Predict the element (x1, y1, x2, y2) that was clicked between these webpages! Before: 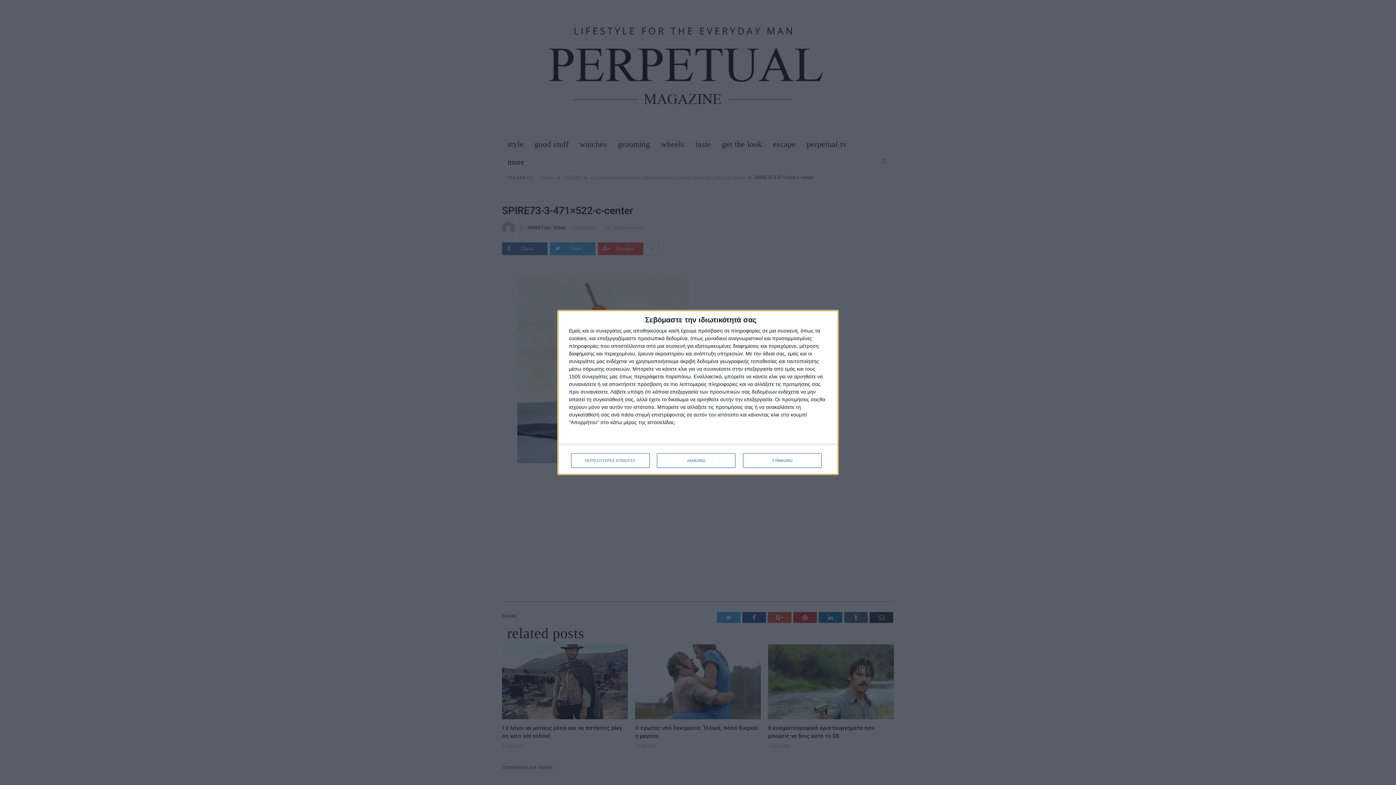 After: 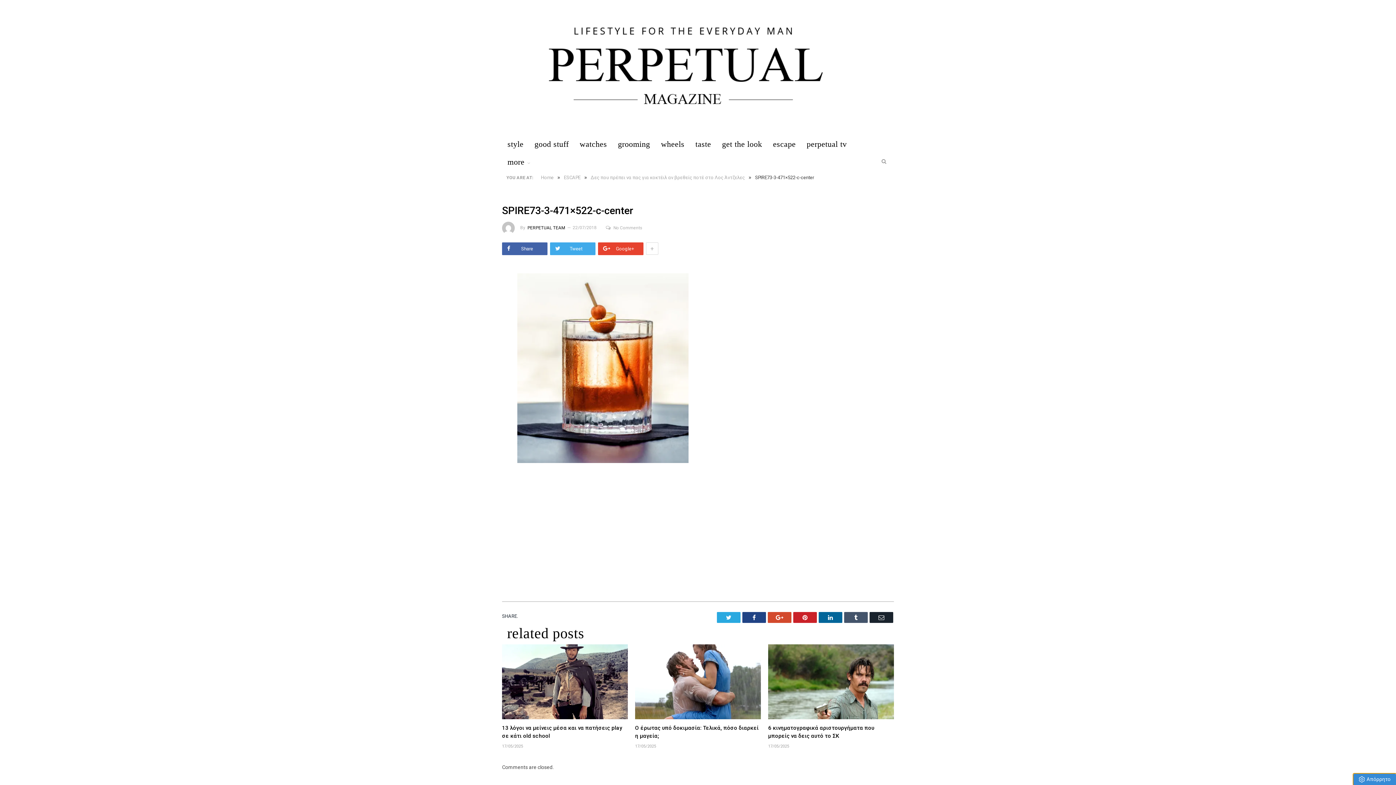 Action: label: ΔΙΑΦΩΝΩ bbox: (657, 453, 735, 468)